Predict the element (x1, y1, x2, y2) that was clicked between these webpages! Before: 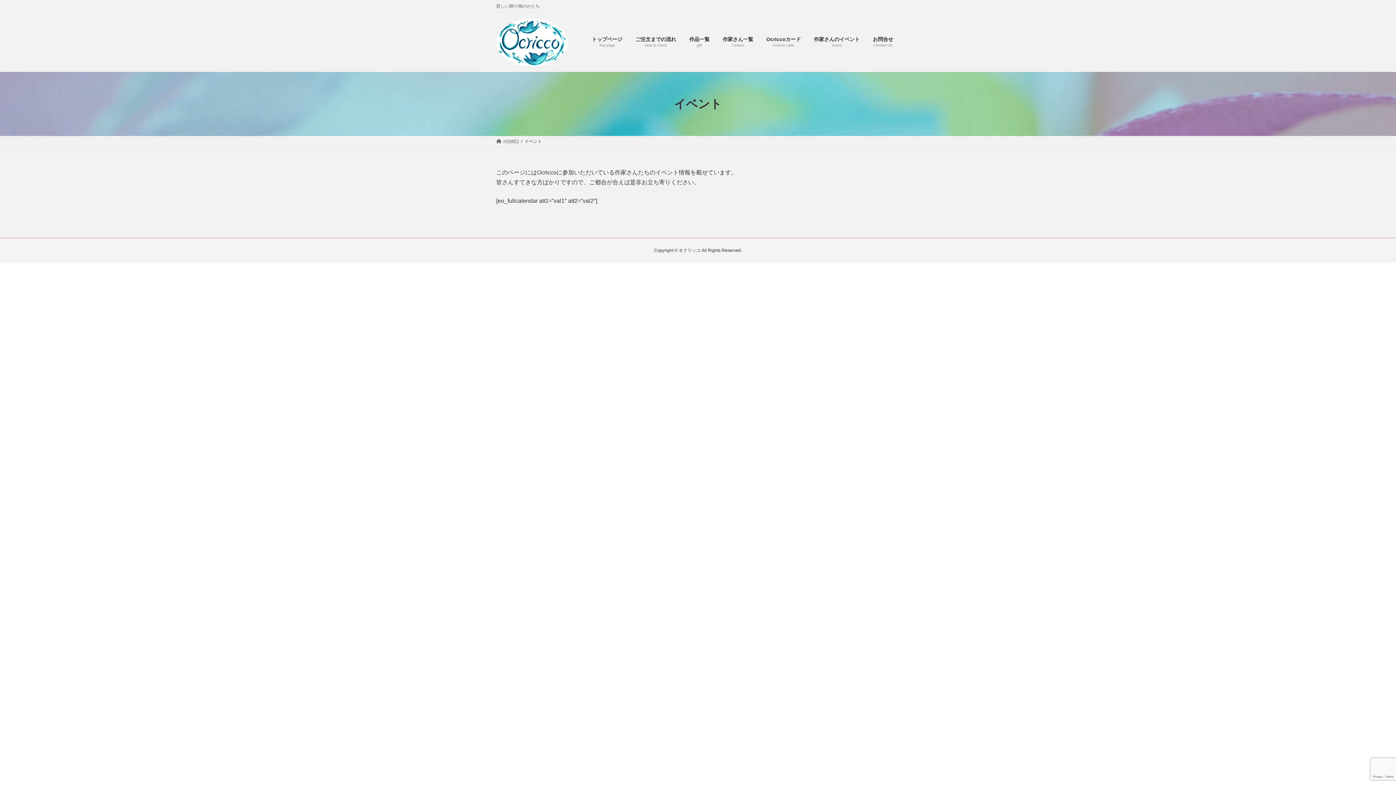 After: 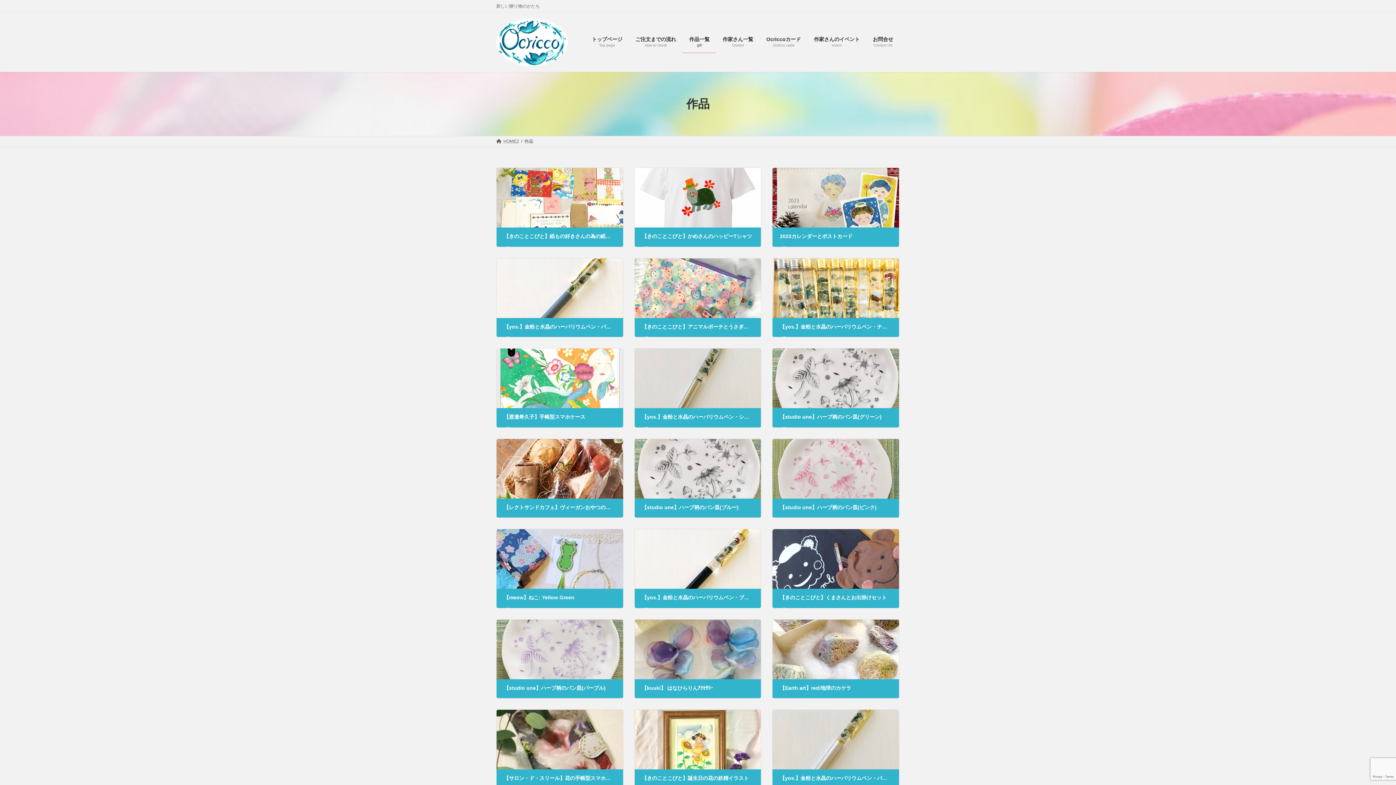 Action: bbox: (682, 30, 716, 53) label: 作品一覧
gift